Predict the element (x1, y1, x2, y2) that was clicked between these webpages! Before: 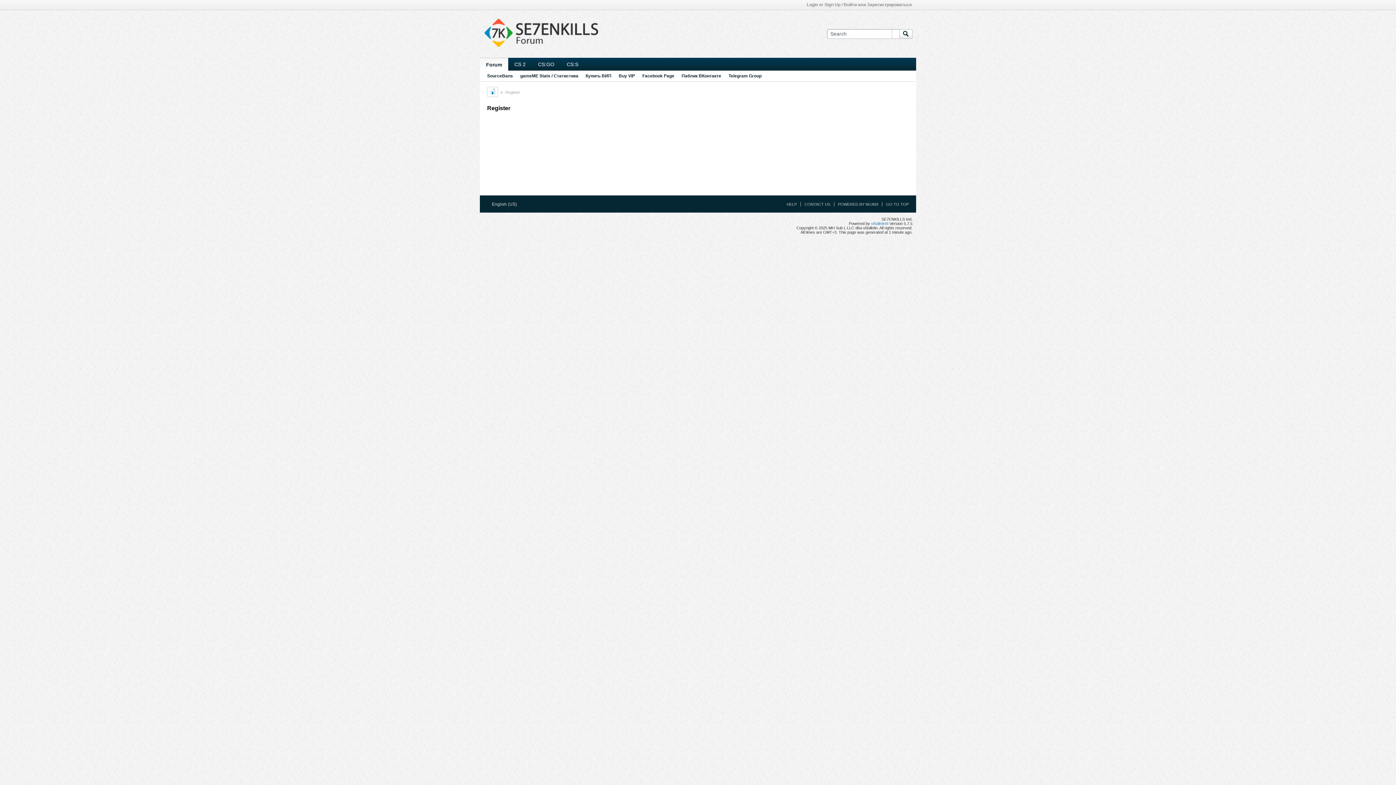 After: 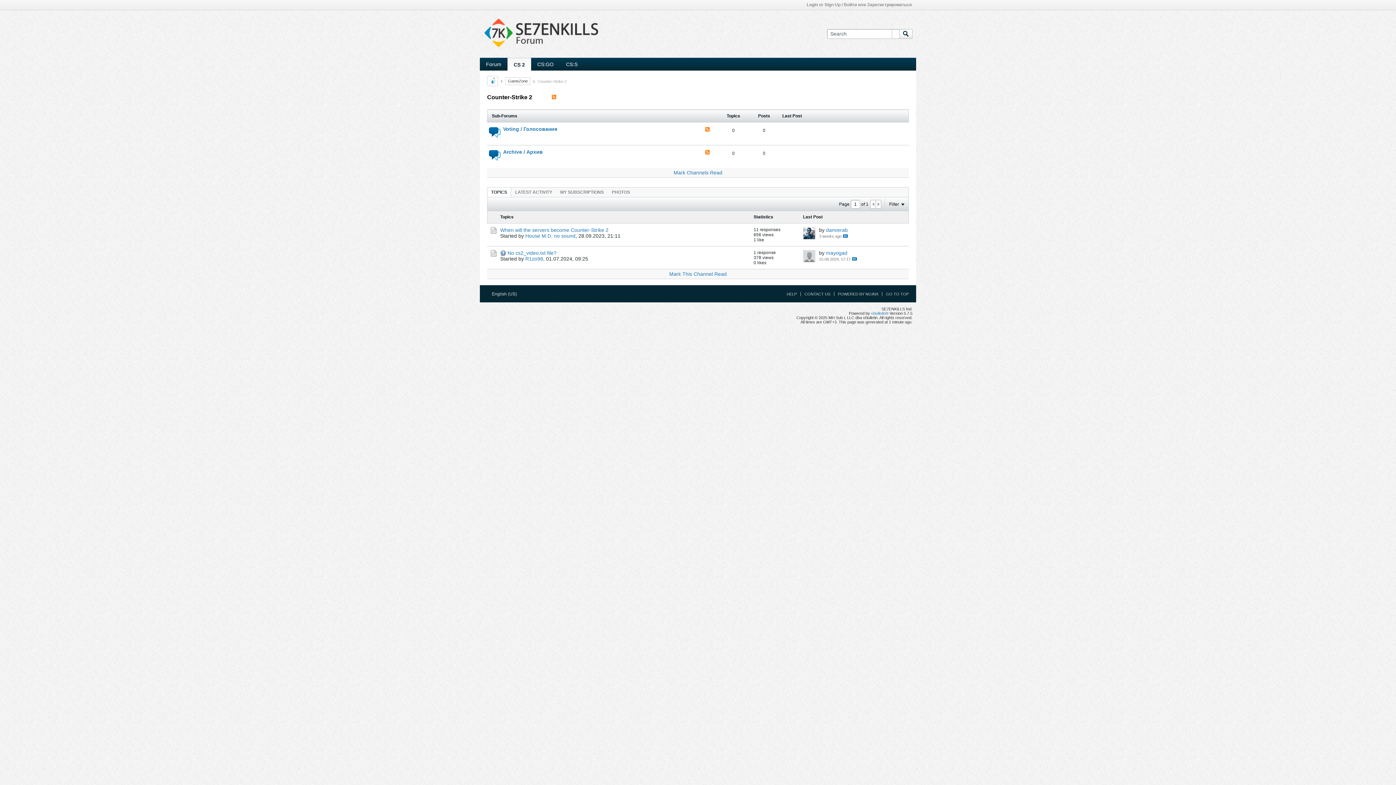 Action: bbox: (508, 57, 532, 70) label: CS 2